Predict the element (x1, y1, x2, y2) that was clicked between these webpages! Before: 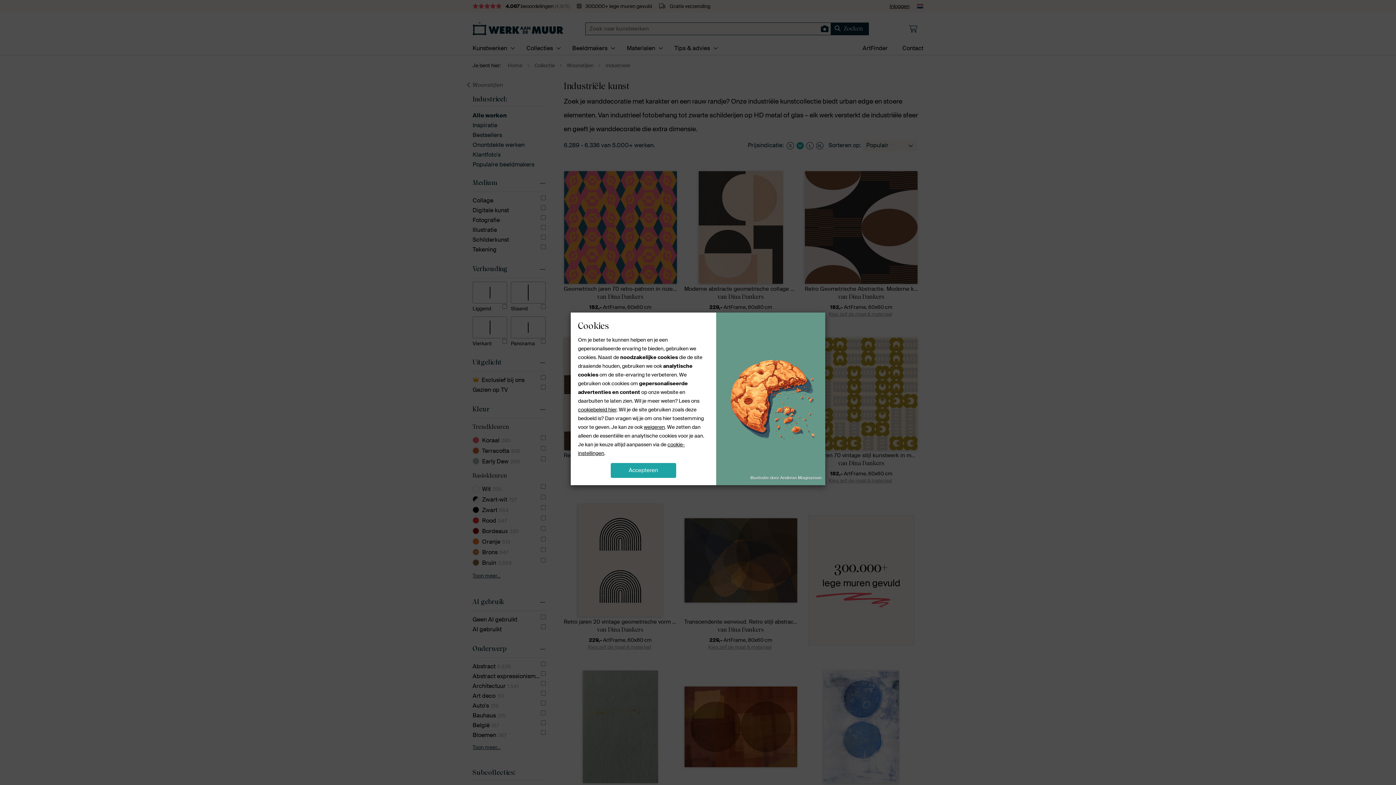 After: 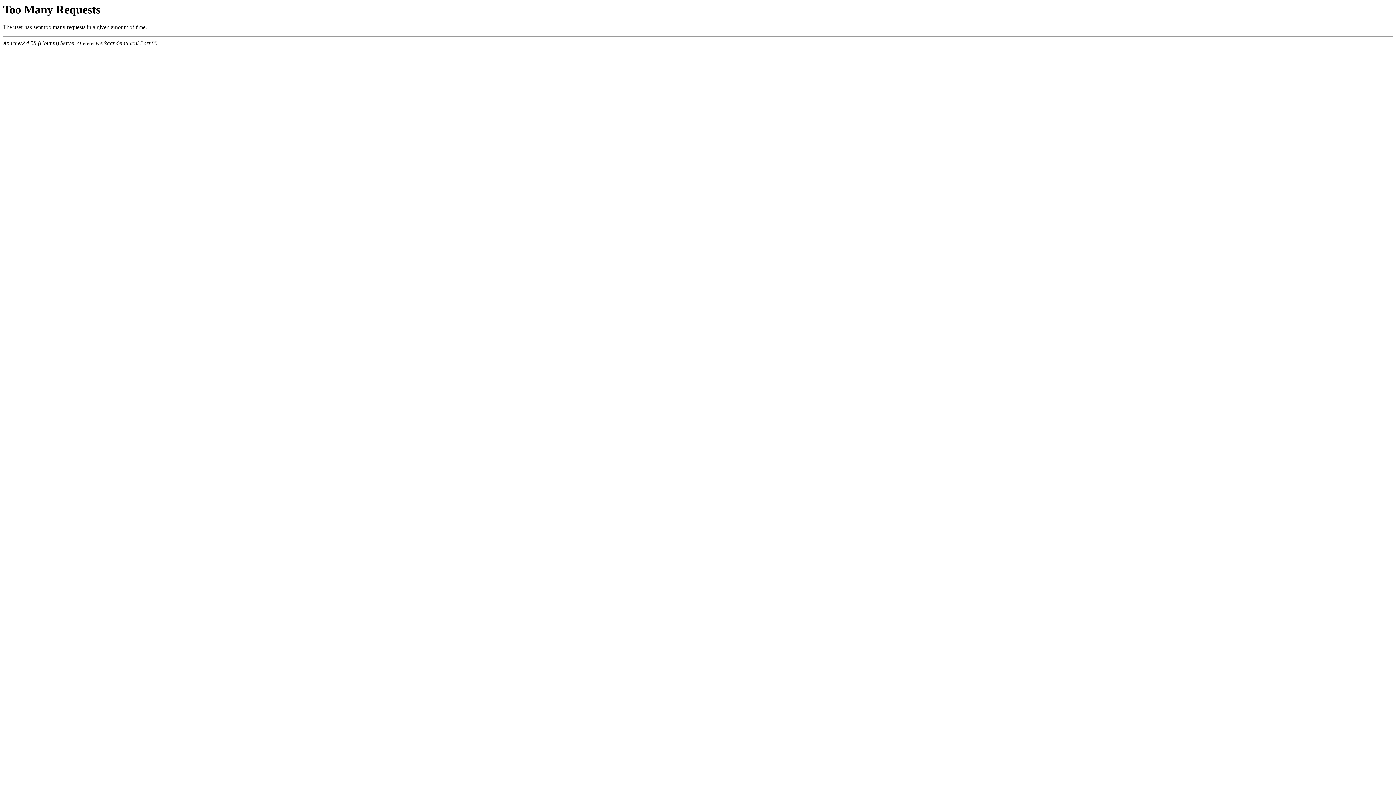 Action: label: cookiebeleid hier bbox: (578, 406, 616, 413)